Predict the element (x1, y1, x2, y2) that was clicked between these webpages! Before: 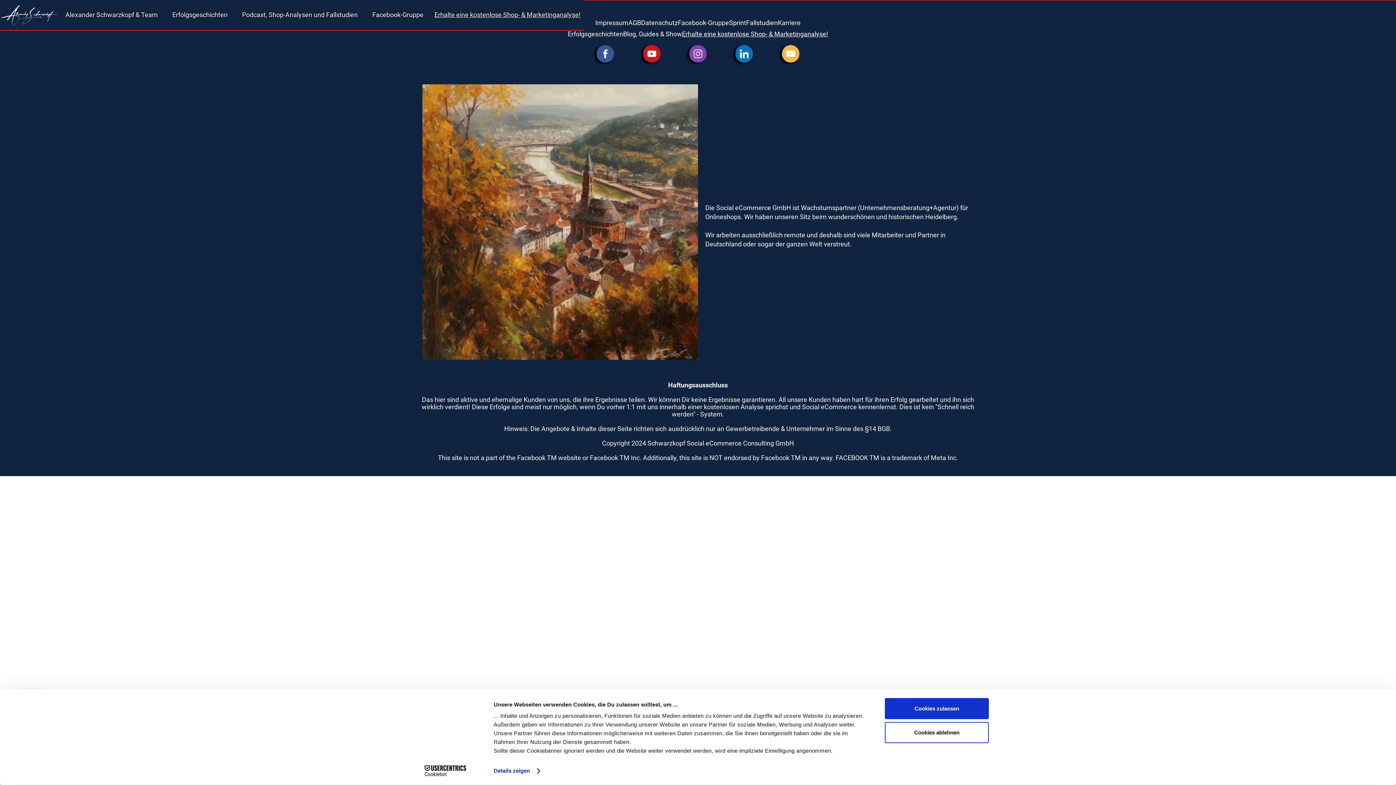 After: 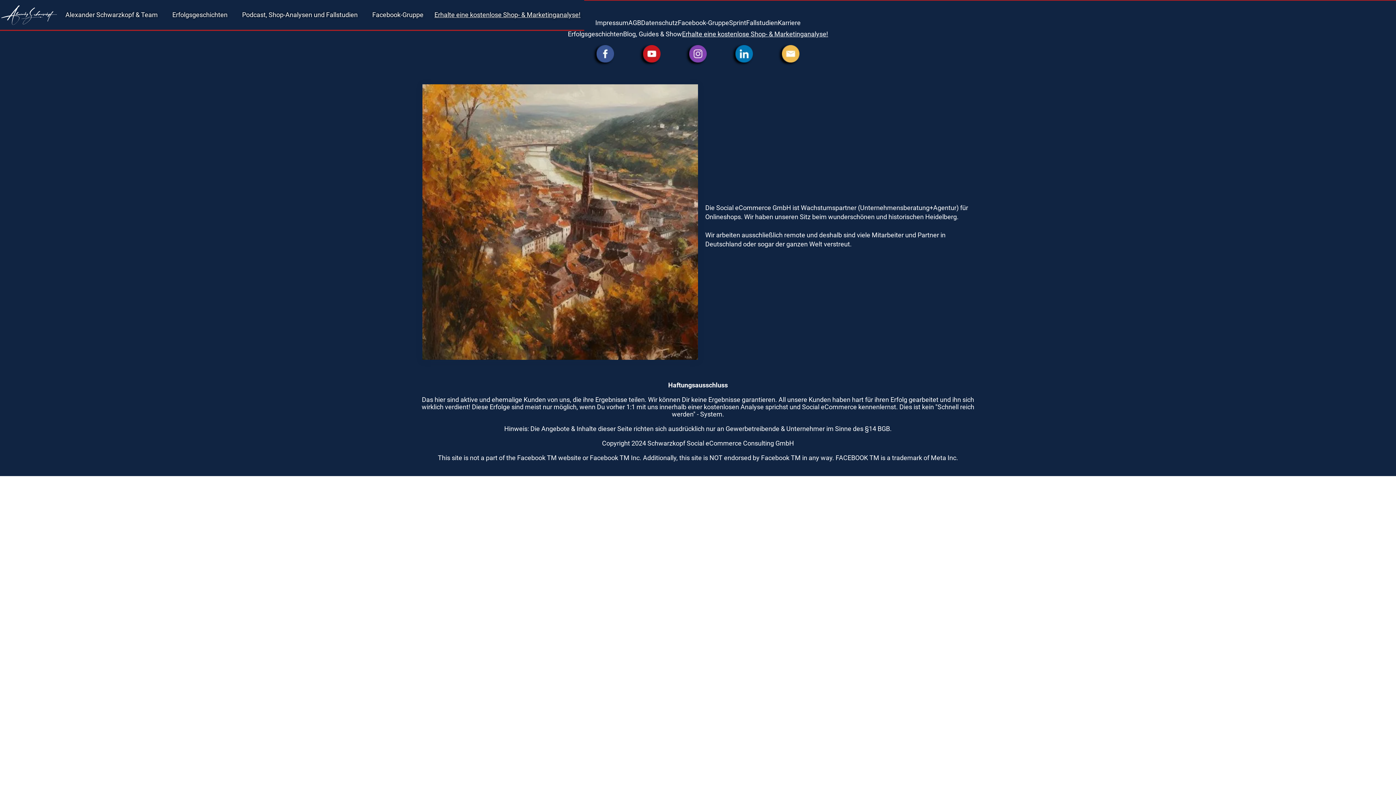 Action: label: Cookies zulassen bbox: (885, 698, 989, 719)